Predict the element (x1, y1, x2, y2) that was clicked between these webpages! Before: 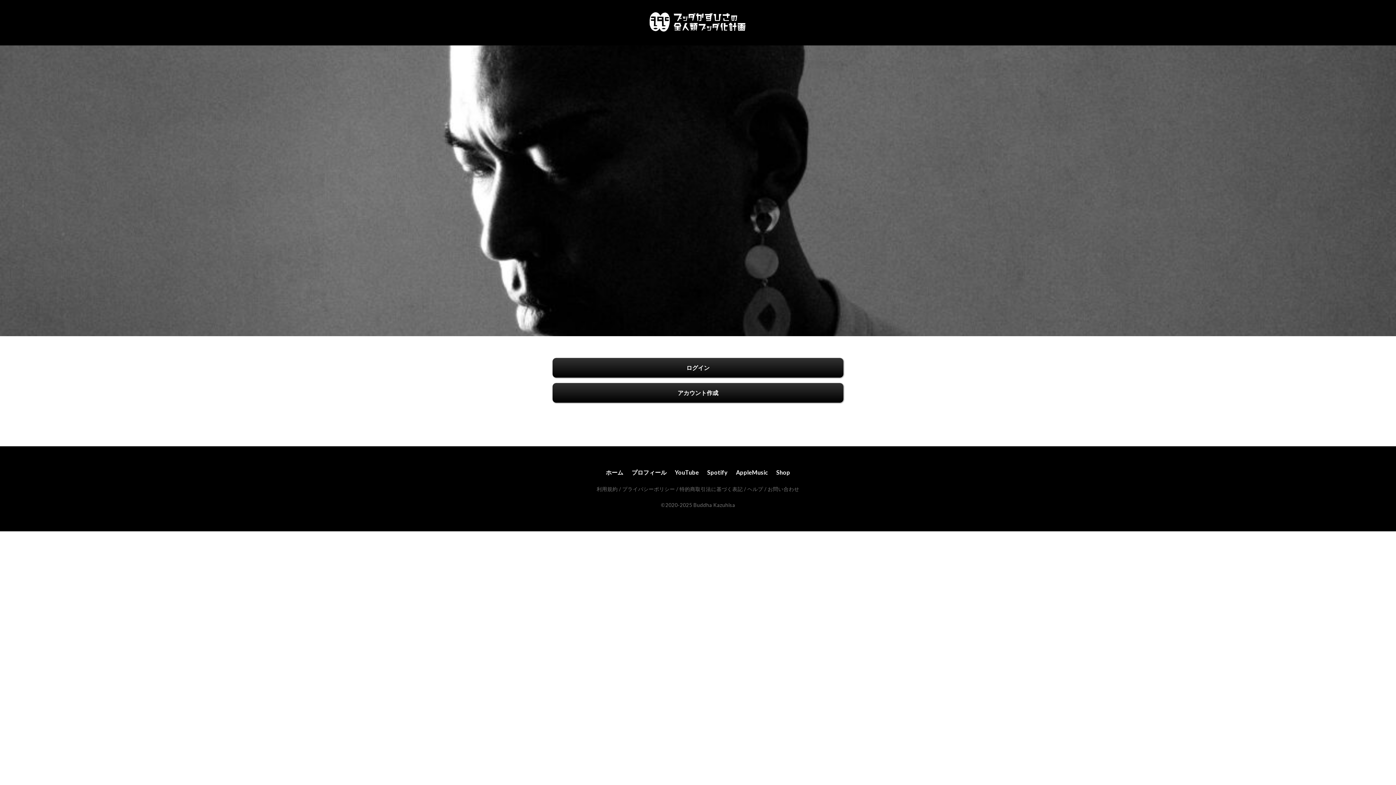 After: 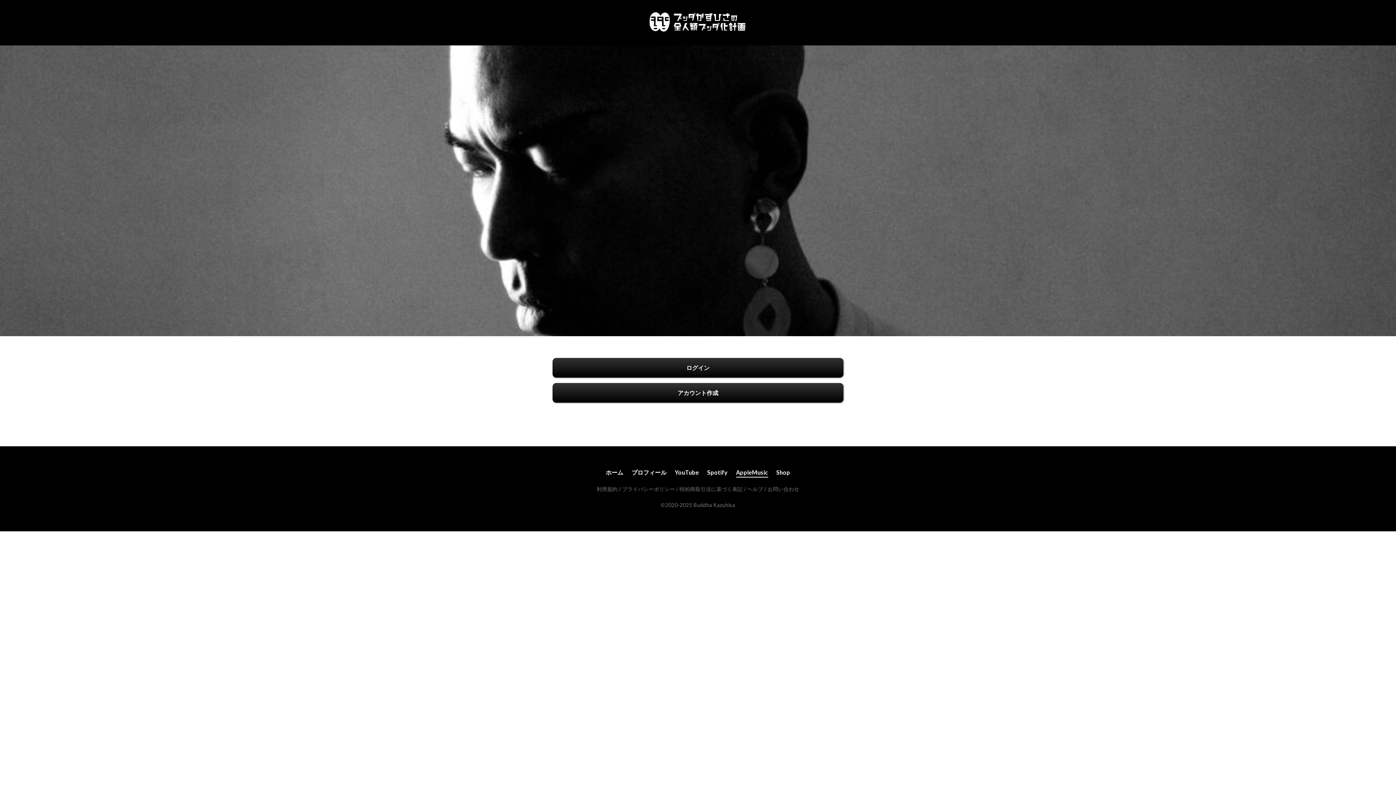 Action: bbox: (736, 468, 768, 477) label: AppleMusic